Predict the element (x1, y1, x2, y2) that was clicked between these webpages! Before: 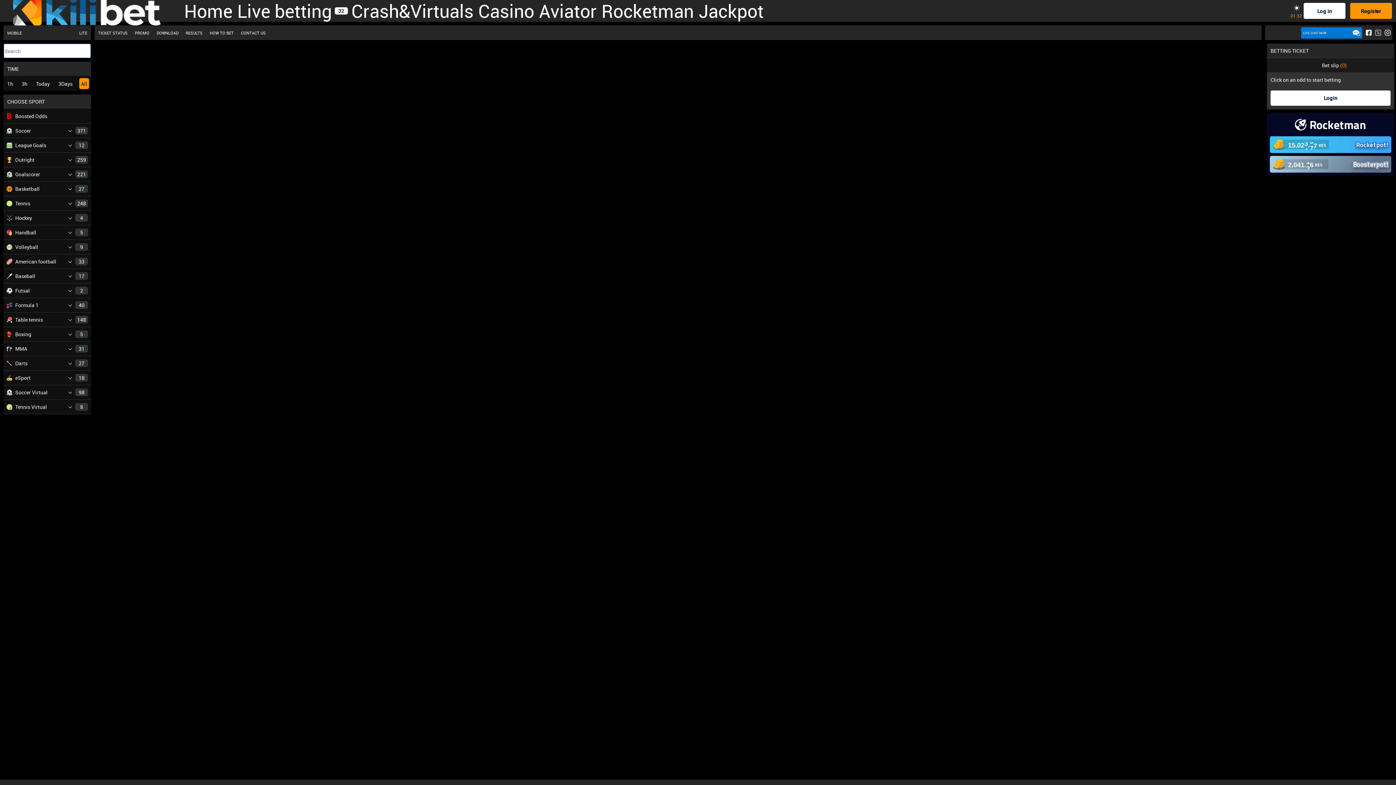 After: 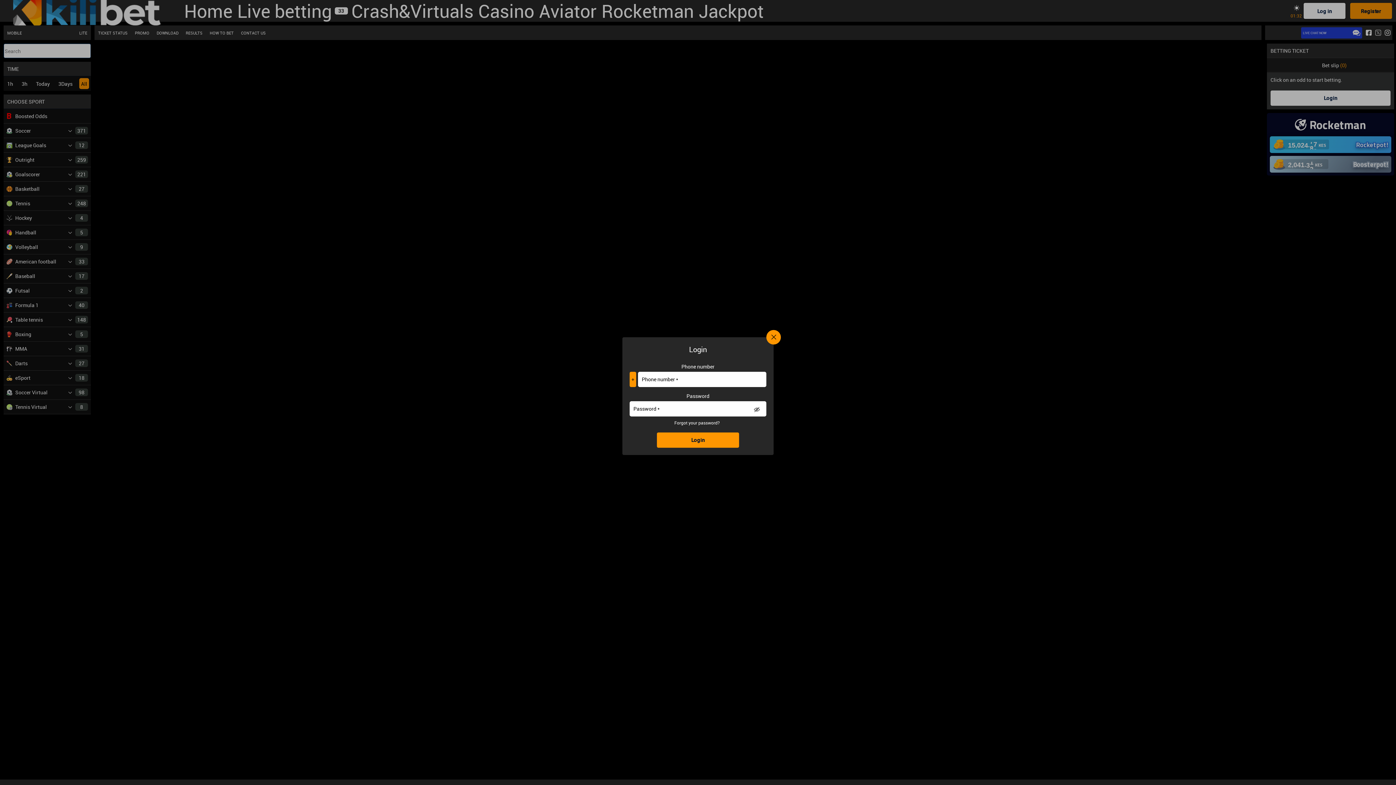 Action: bbox: (1303, 3, 1345, 18)